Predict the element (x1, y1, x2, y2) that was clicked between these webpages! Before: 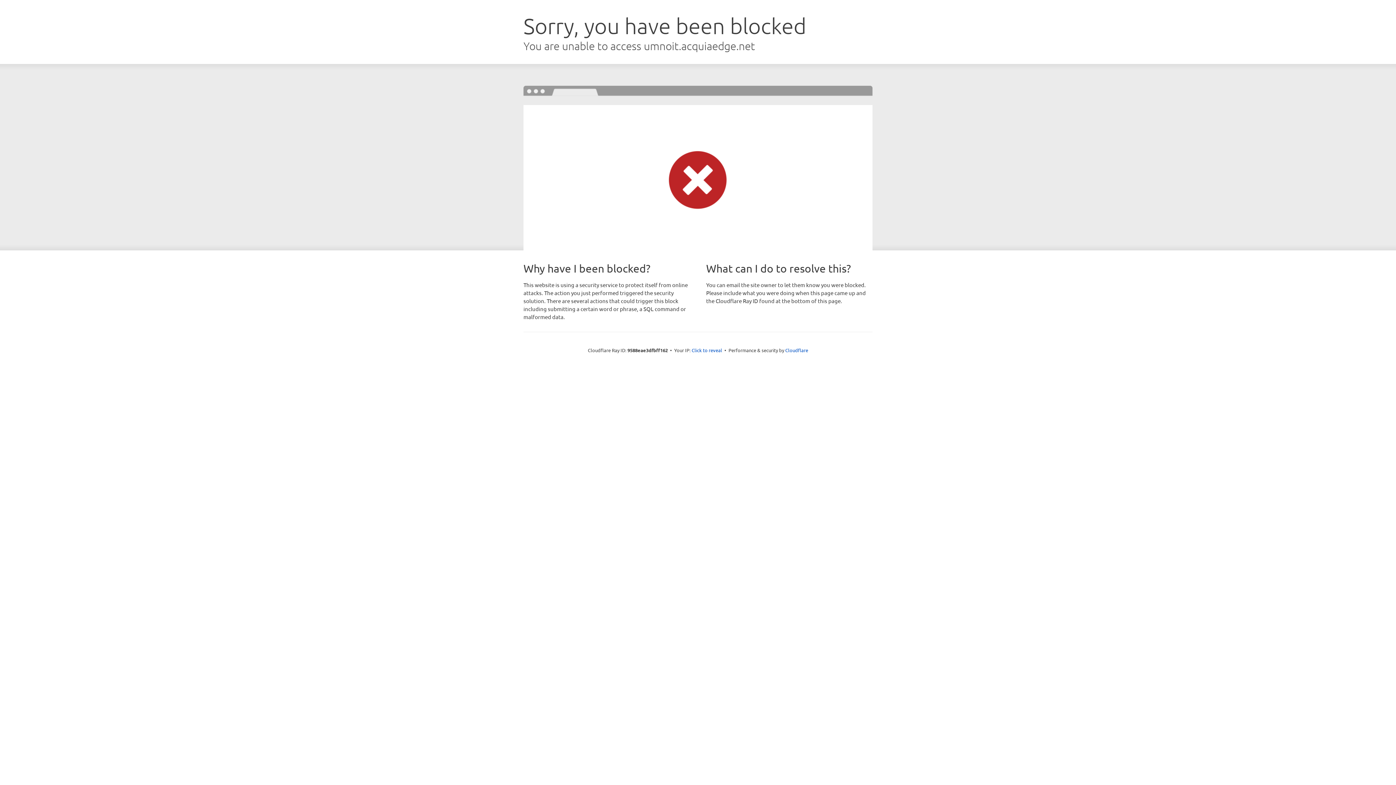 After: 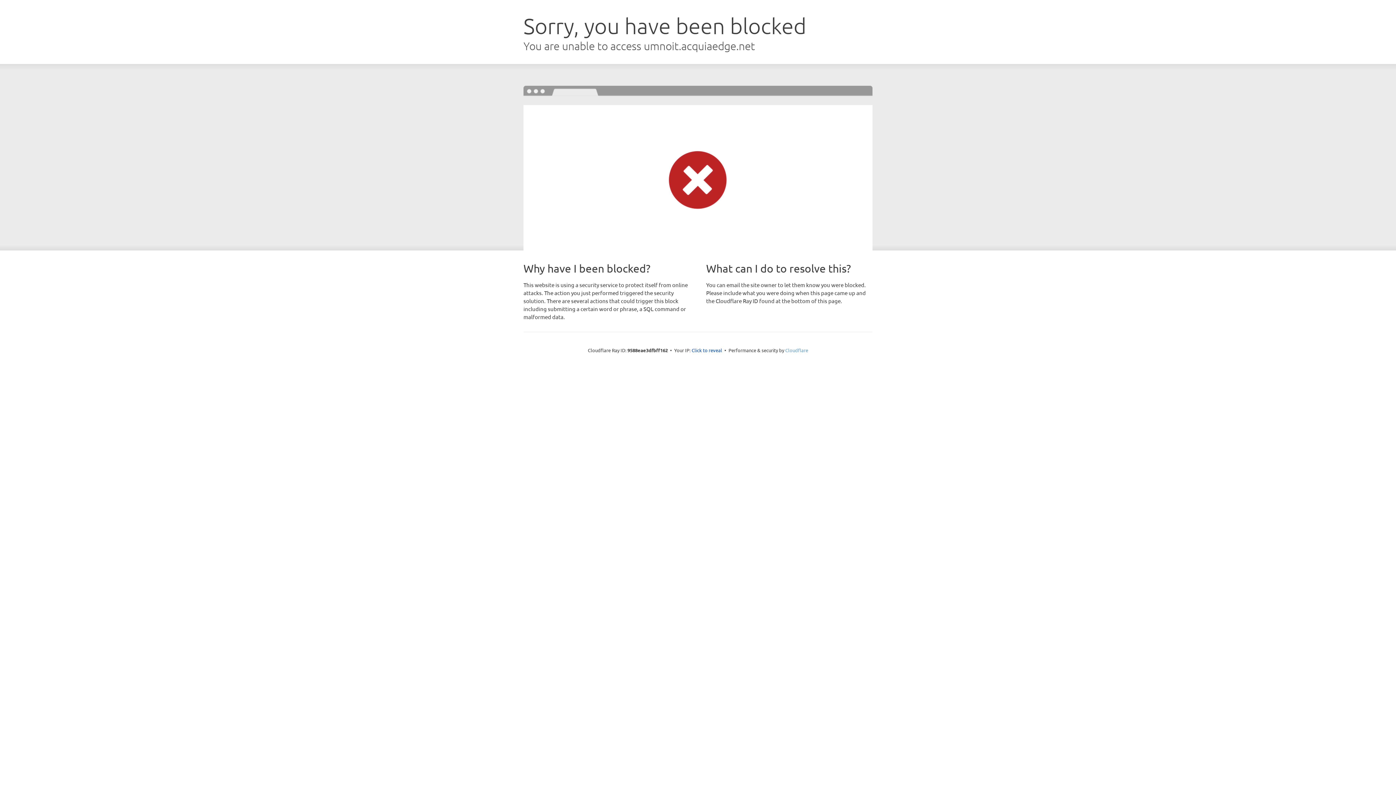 Action: bbox: (785, 347, 808, 353) label: Cloudflare